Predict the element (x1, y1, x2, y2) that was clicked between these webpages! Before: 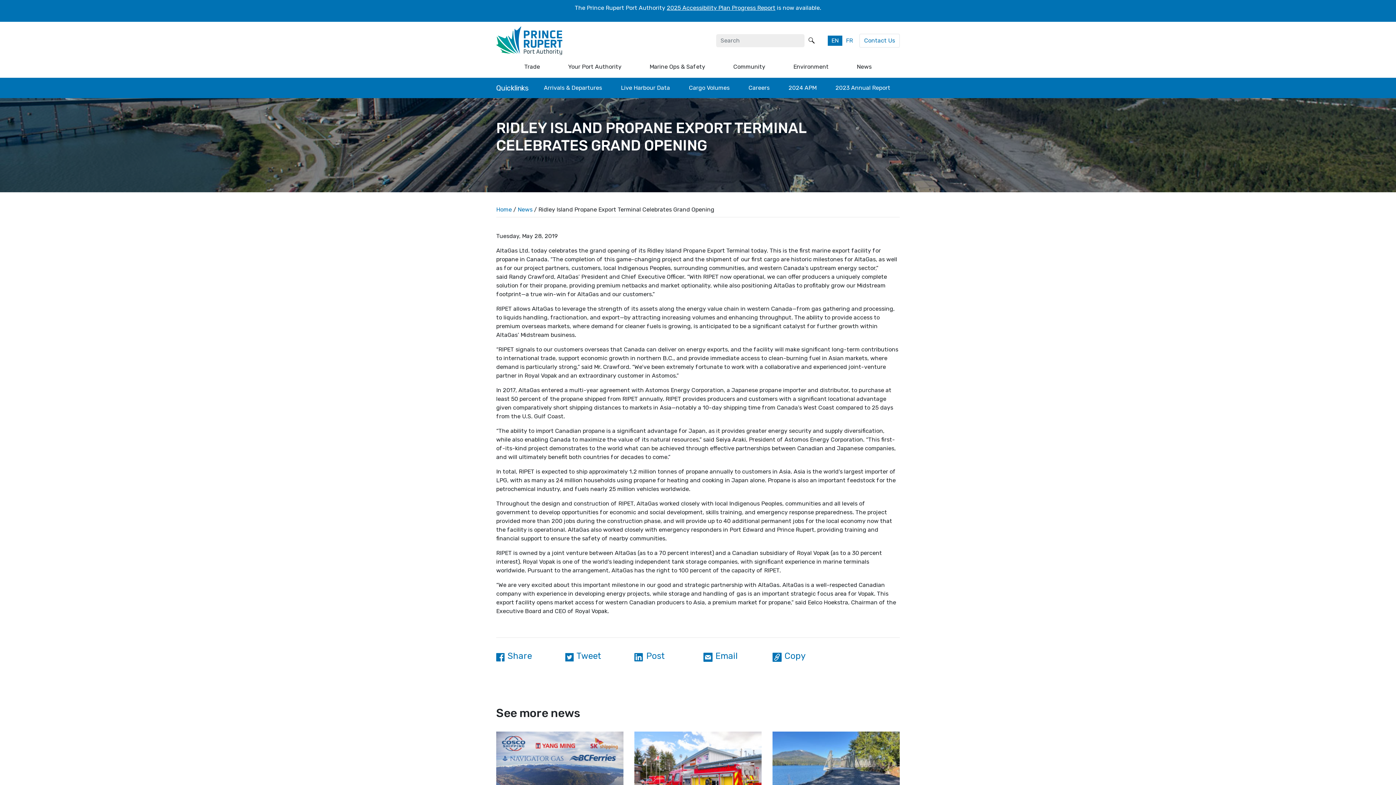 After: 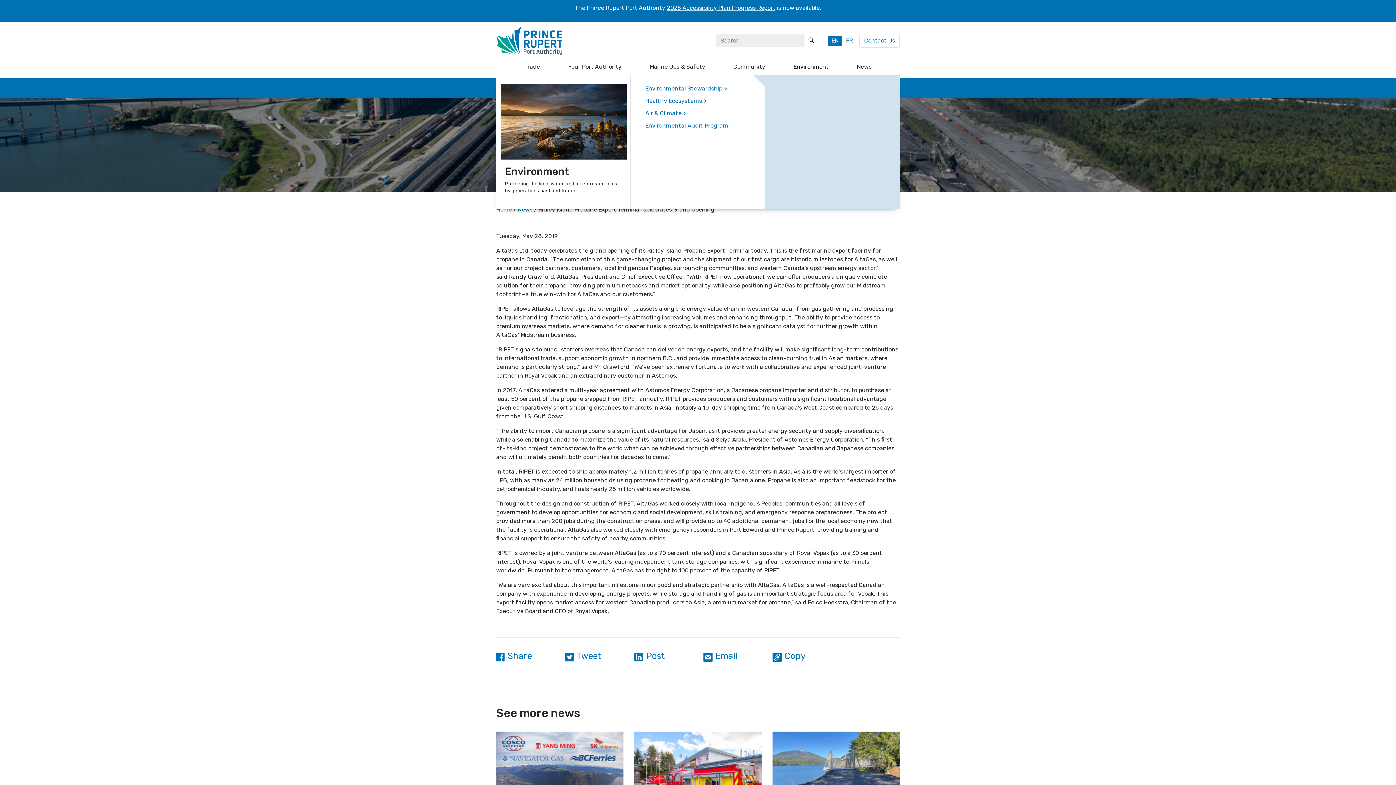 Action: bbox: (793, 62, 828, 74) label: Environment